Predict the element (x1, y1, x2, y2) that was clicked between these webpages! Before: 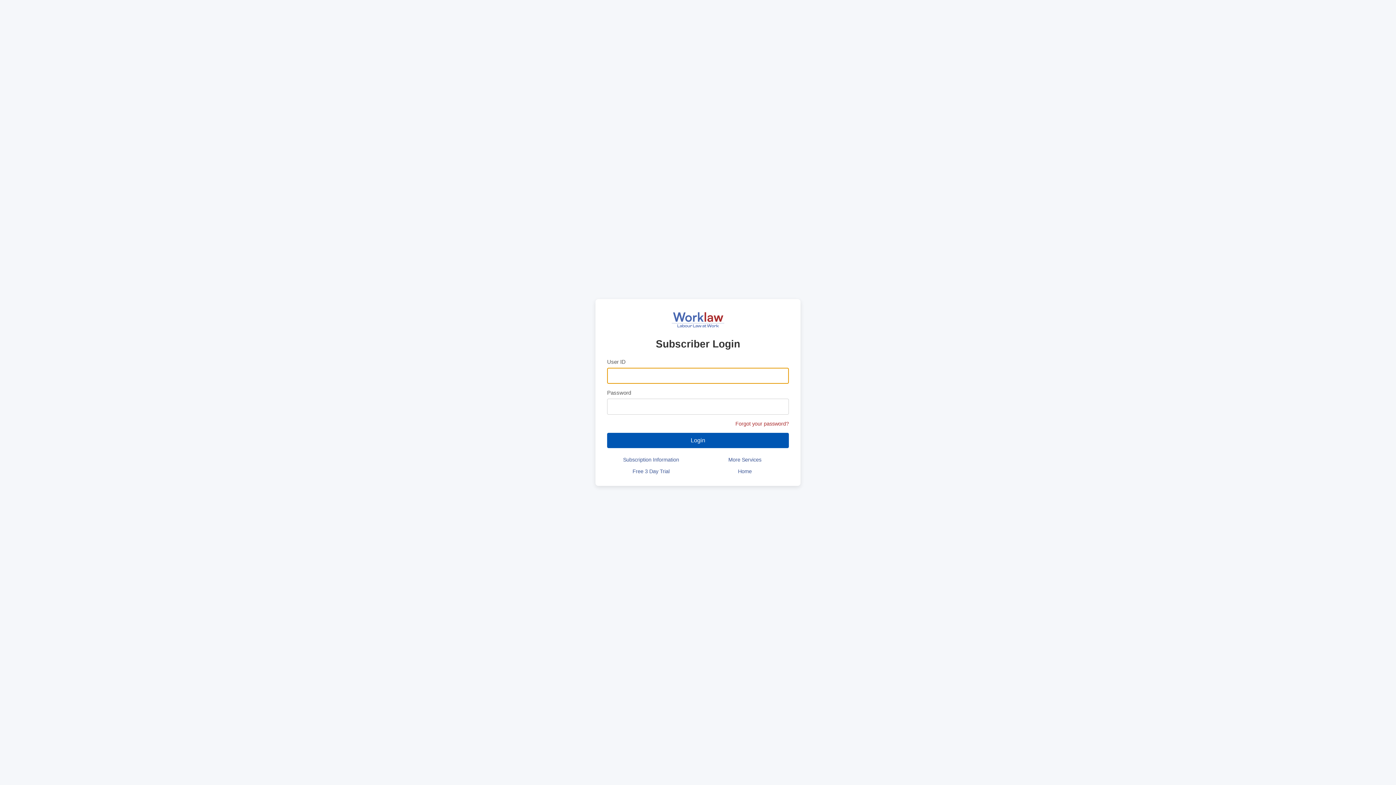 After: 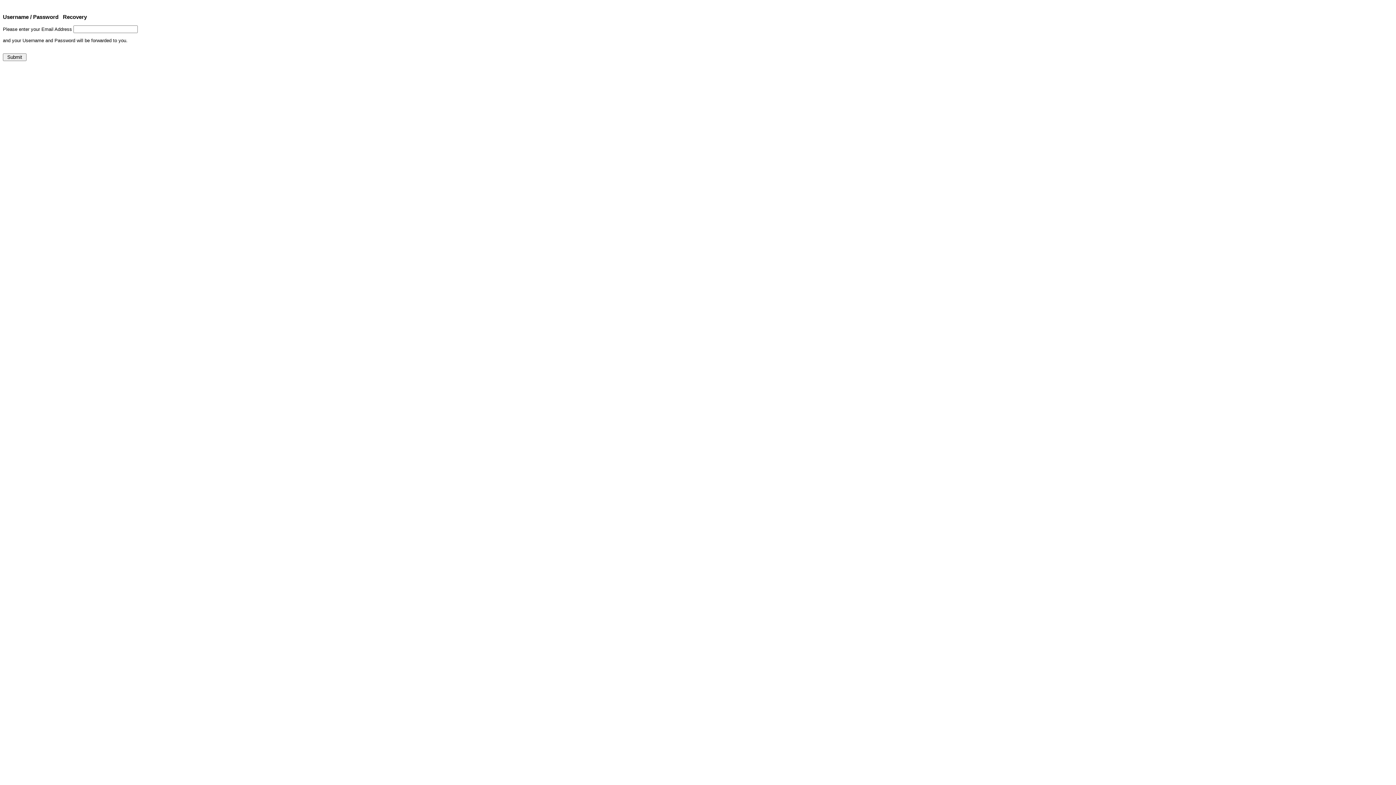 Action: bbox: (735, 421, 789, 426) label: Forgot your password?